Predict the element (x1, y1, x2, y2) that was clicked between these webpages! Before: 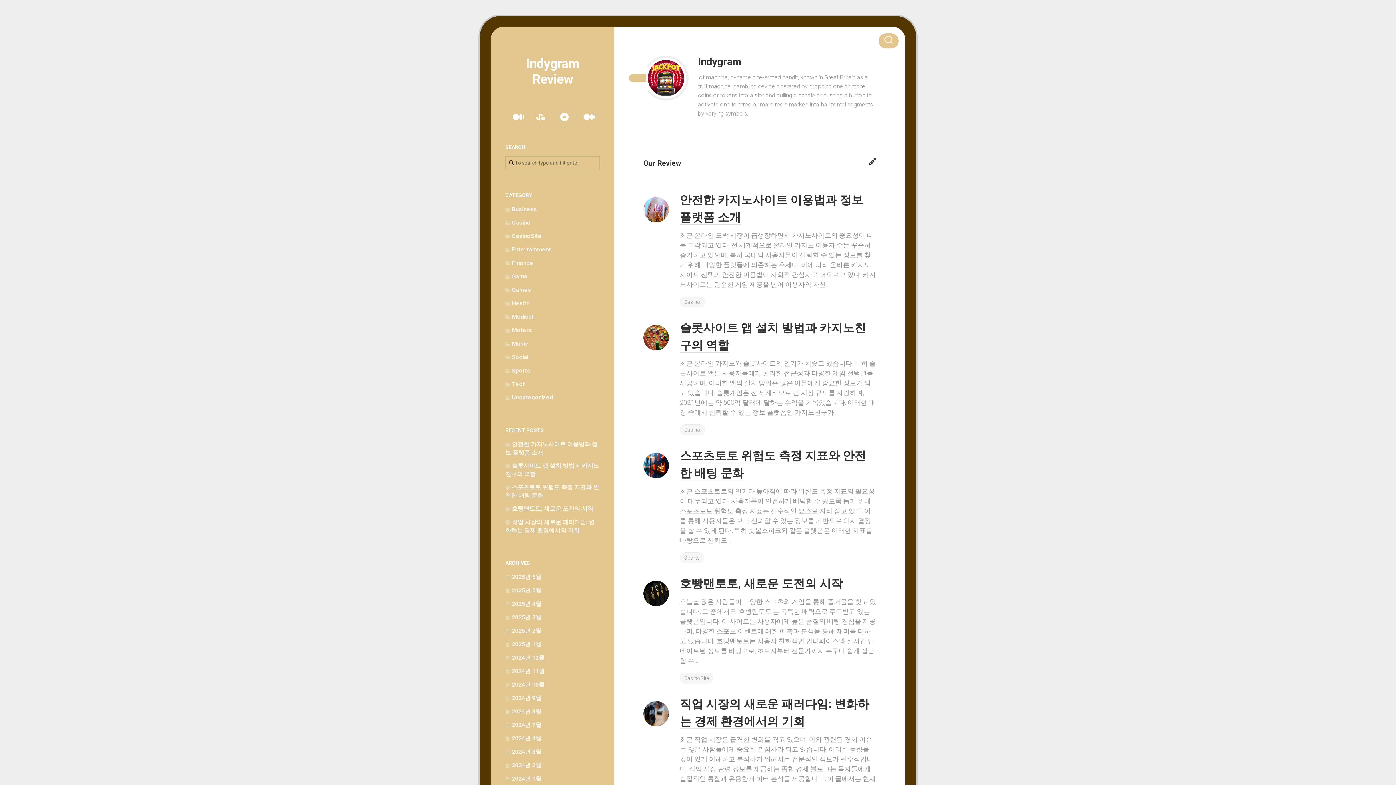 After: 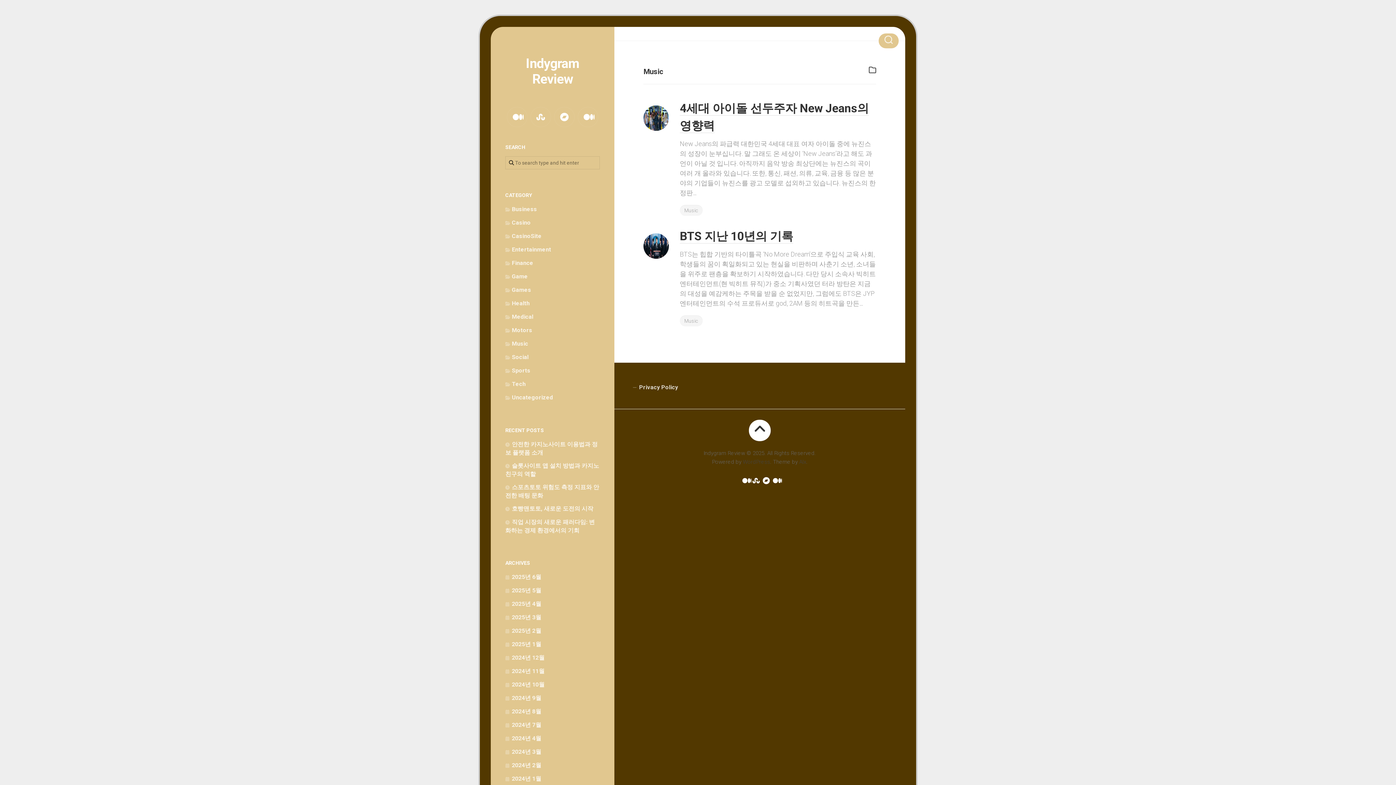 Action: bbox: (505, 340, 528, 347) label: Music